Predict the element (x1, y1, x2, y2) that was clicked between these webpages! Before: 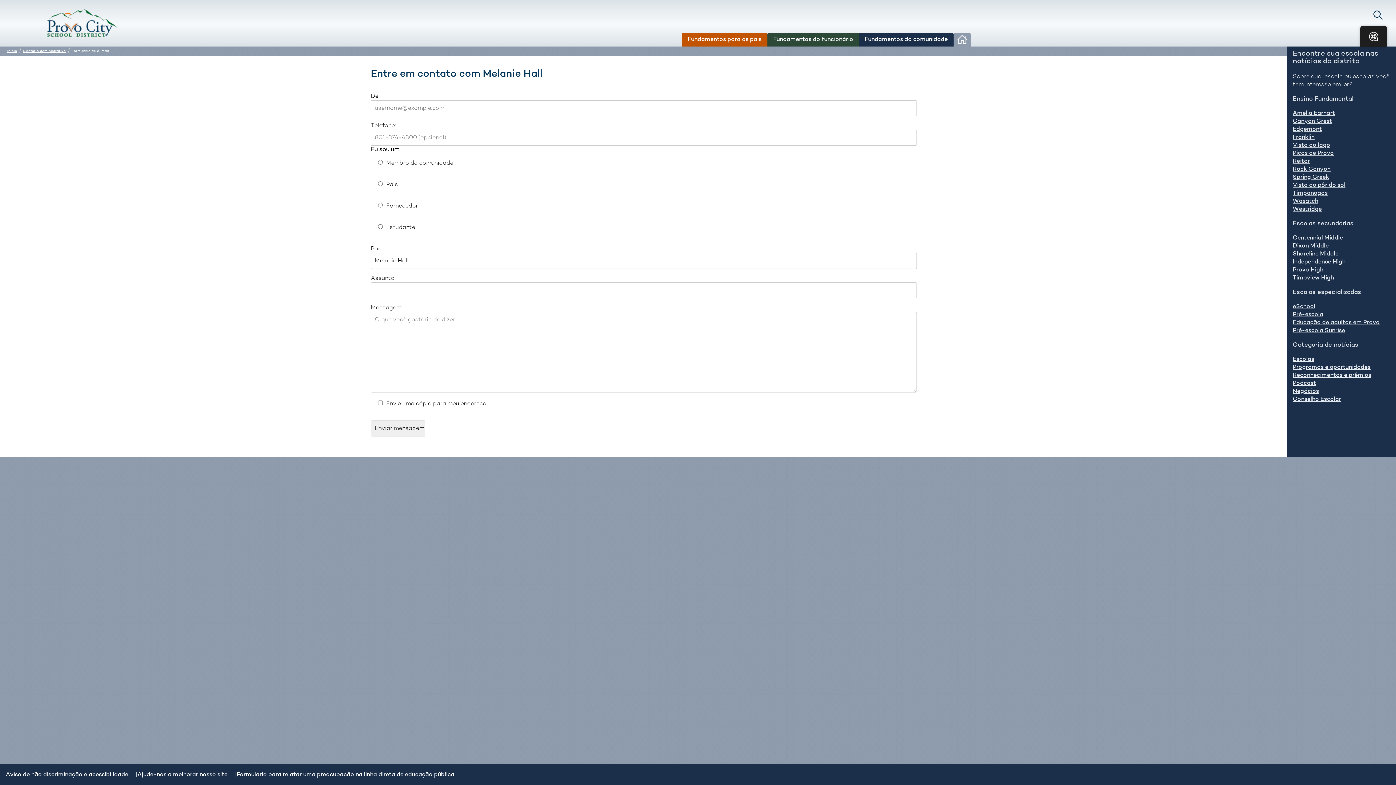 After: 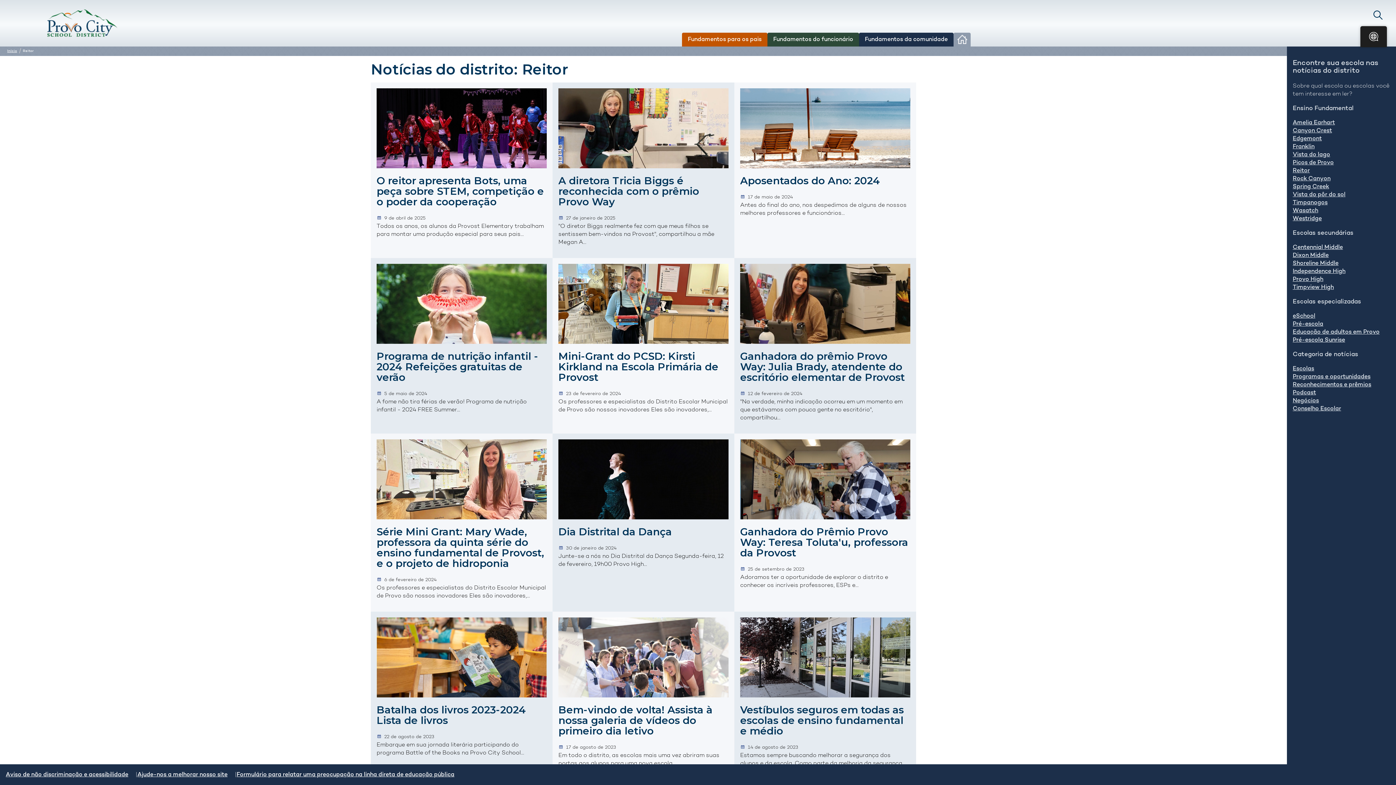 Action: label: Reitor bbox: (1293, 158, 1310, 164)